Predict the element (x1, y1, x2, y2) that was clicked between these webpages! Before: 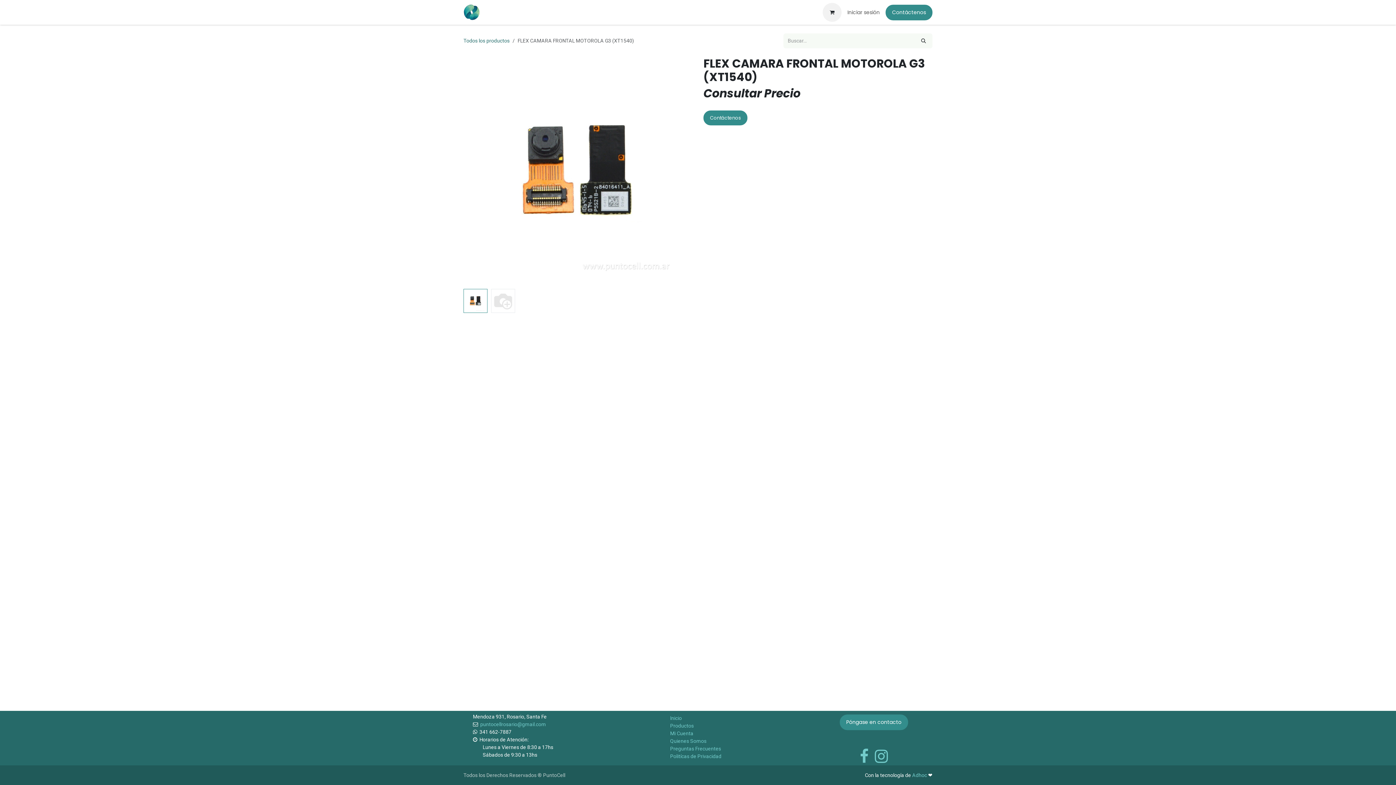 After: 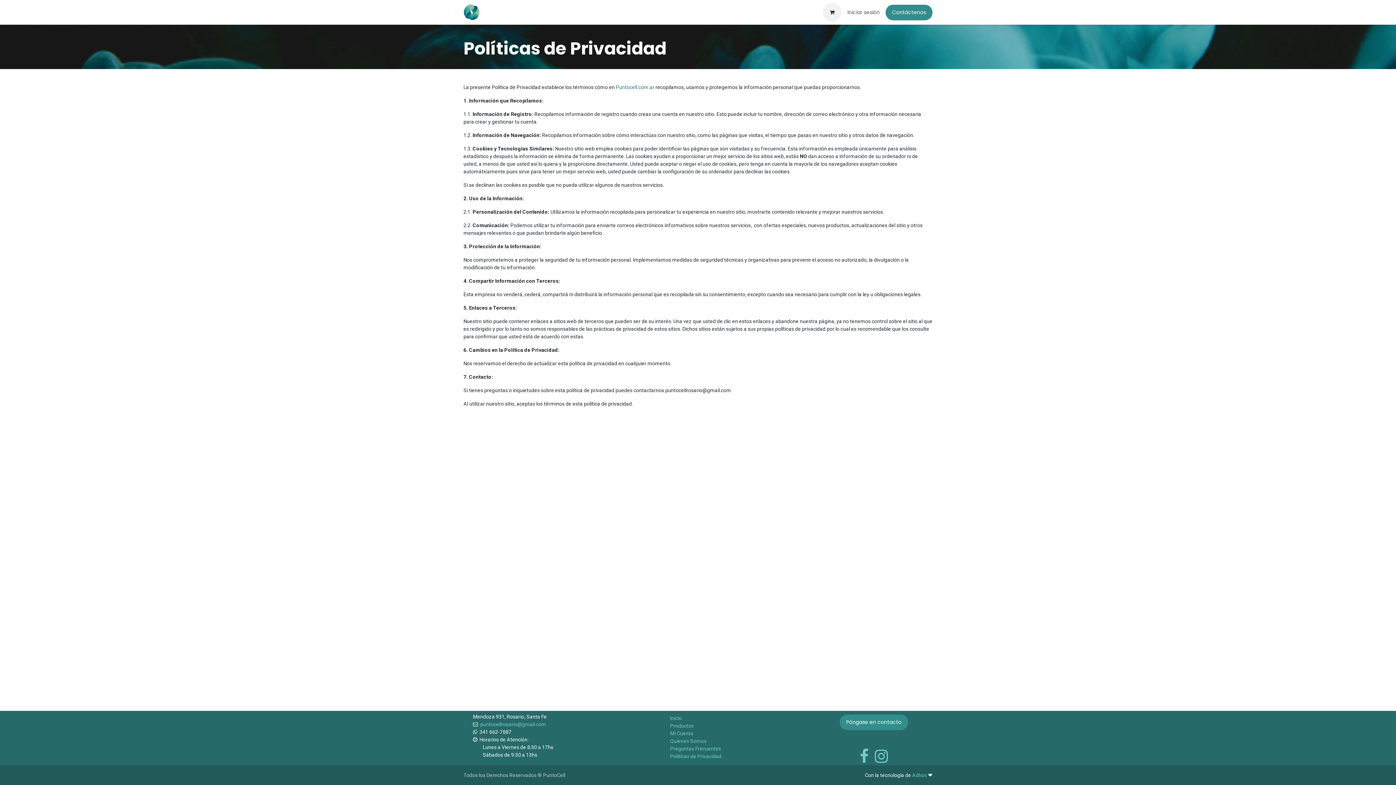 Action: label: Politícas de Privacidad bbox: (670, 753, 721, 759)